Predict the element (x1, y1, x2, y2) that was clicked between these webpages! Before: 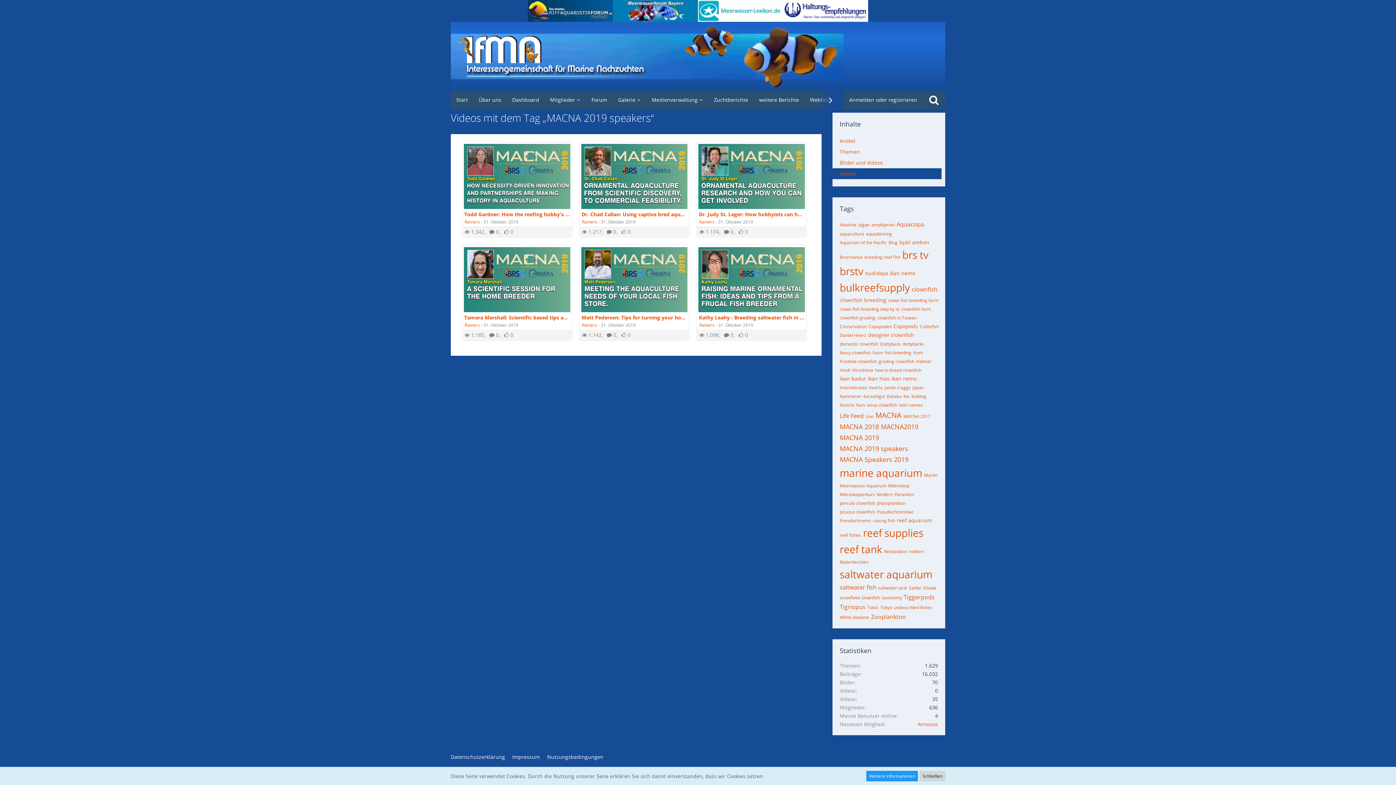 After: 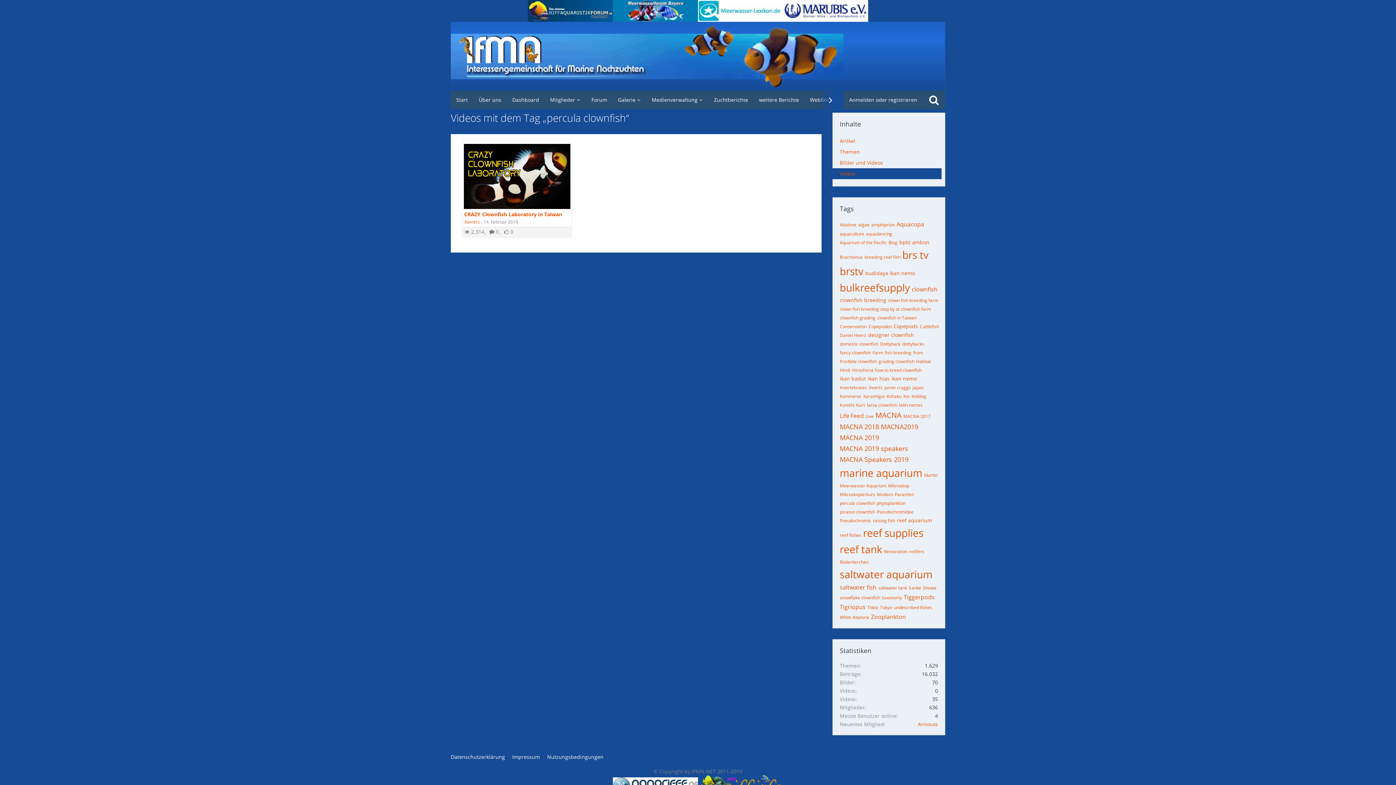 Action: label: percula clownfish bbox: (840, 500, 875, 506)